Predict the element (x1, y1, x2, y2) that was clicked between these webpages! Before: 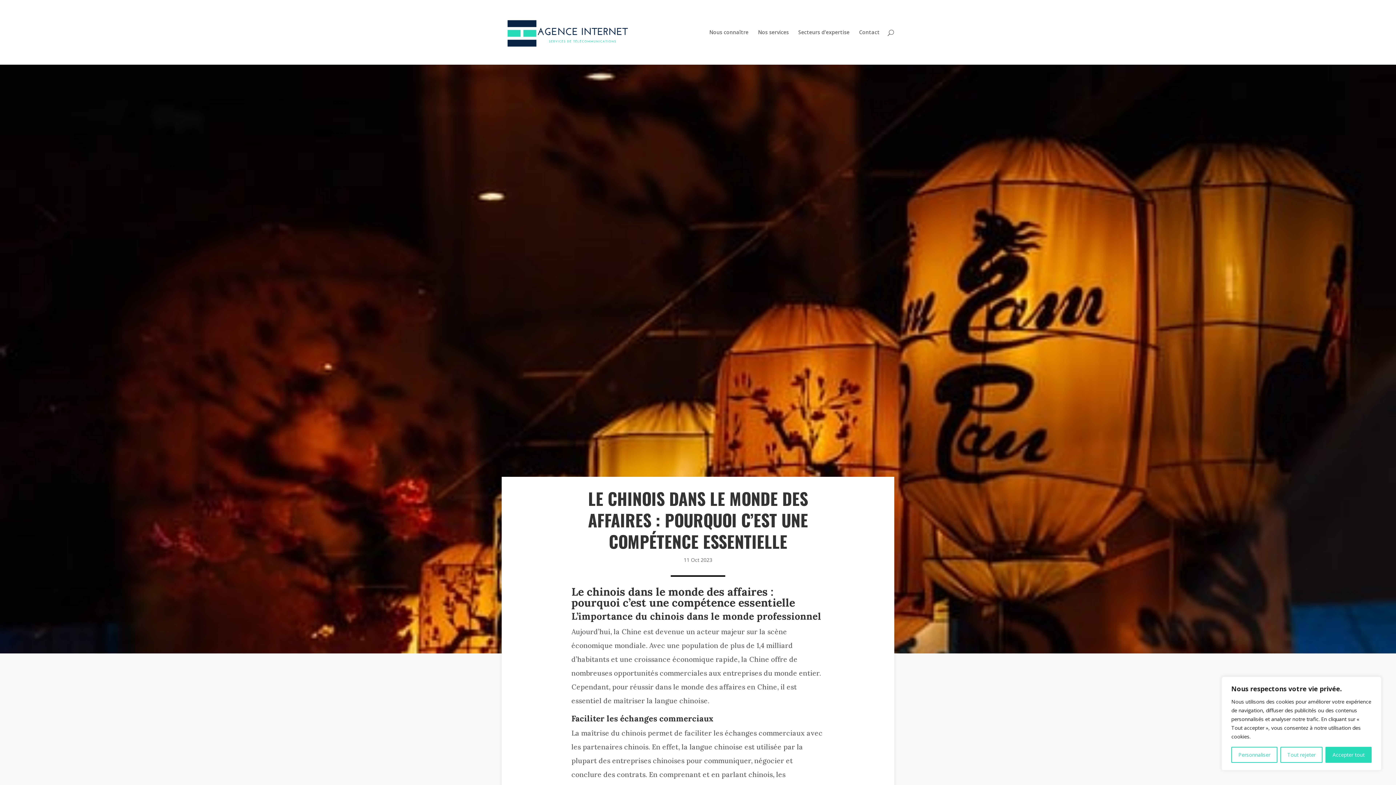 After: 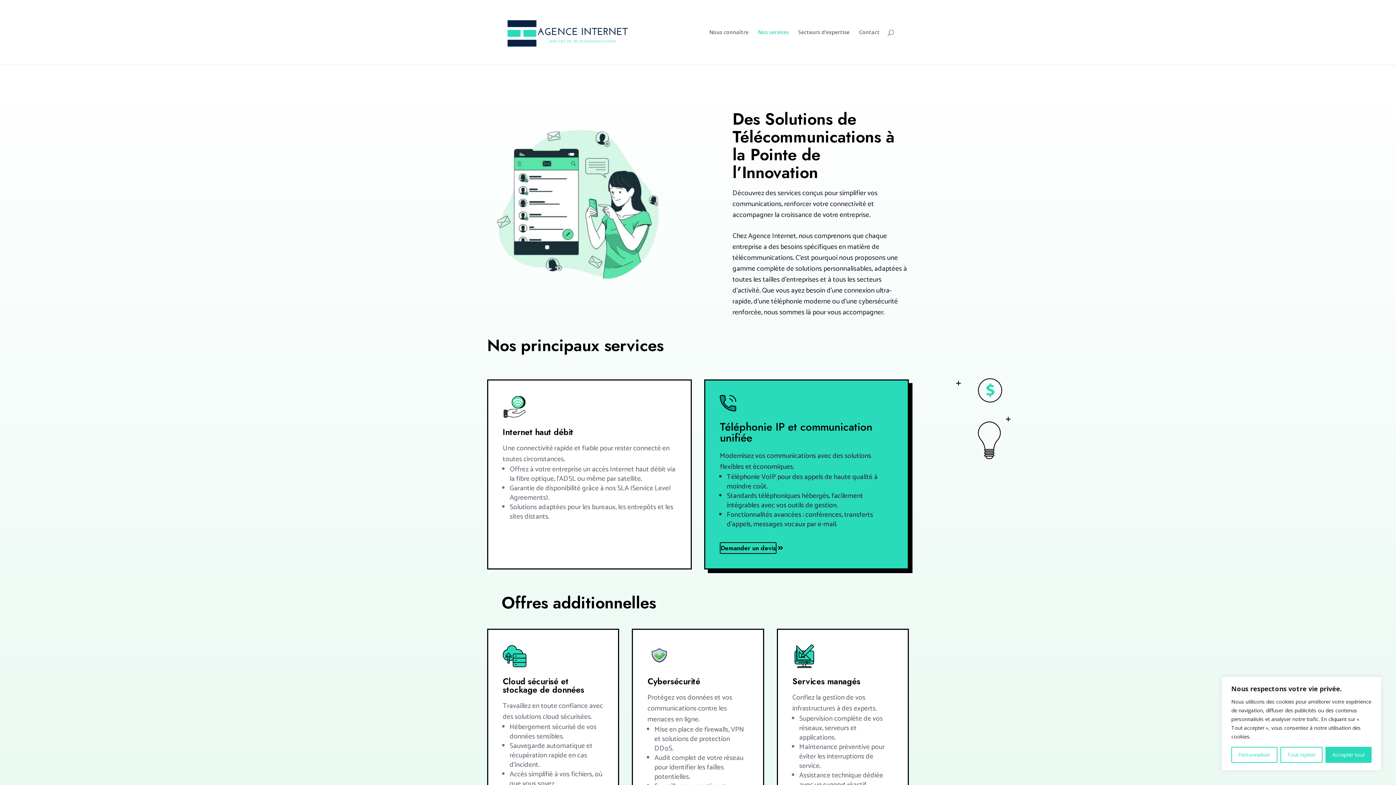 Action: label: Nos services bbox: (758, 29, 789, 64)